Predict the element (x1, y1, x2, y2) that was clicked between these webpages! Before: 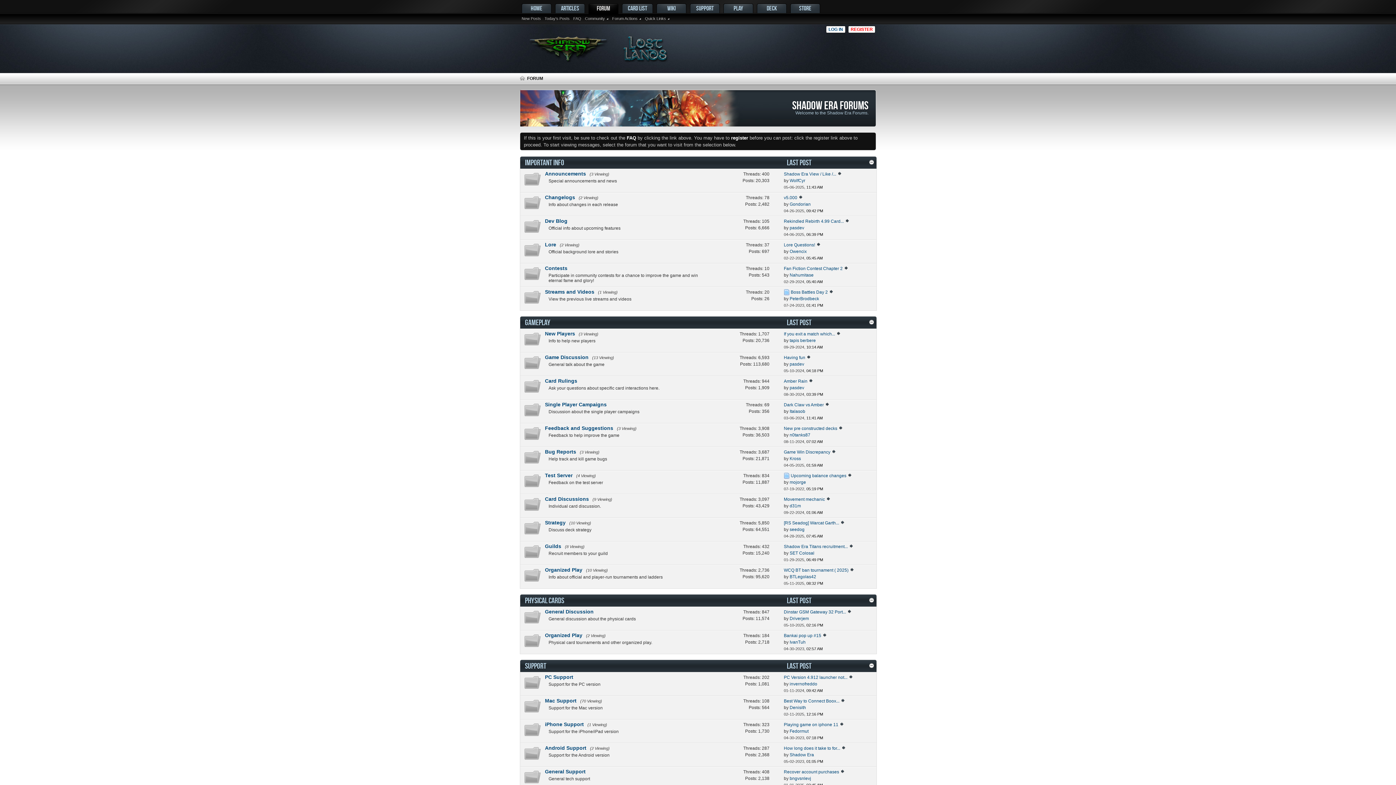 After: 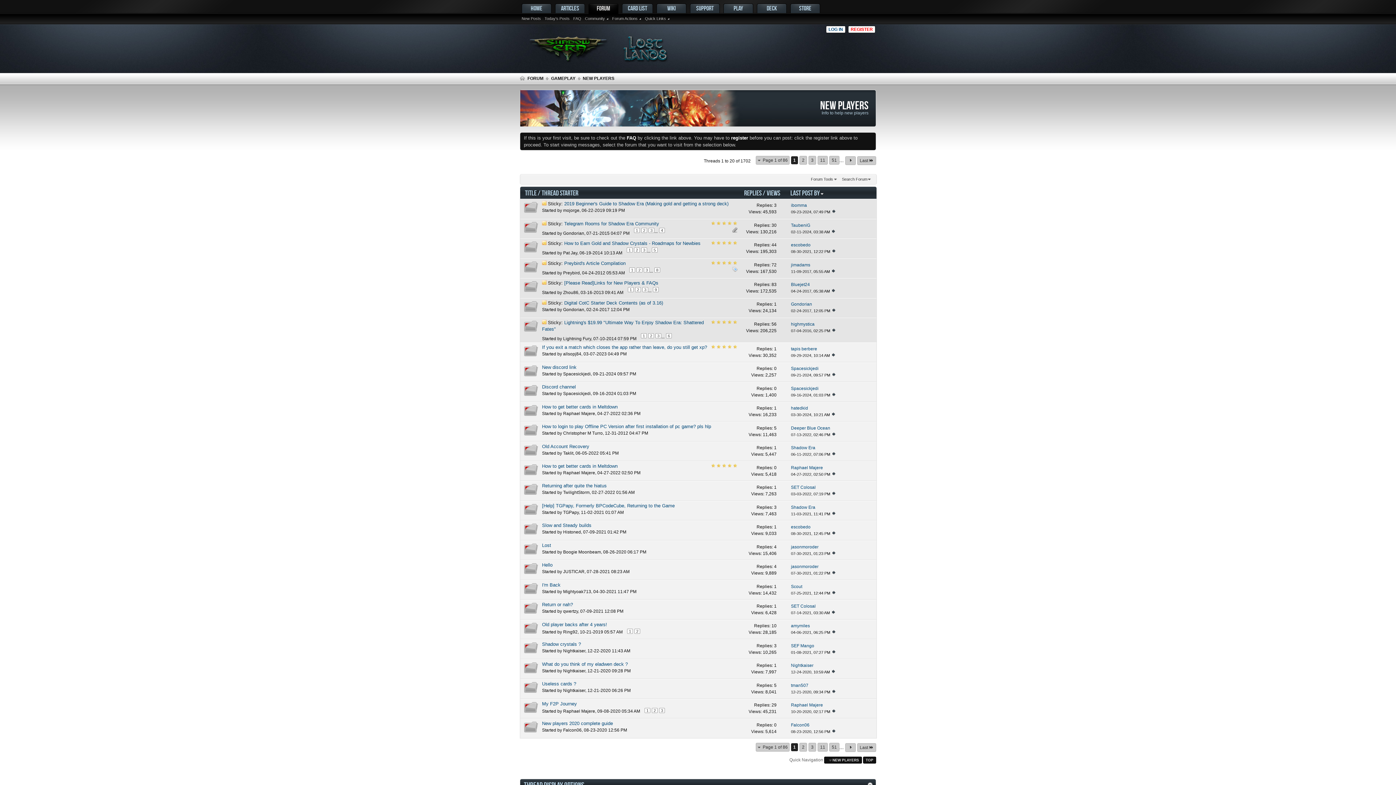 Action: label: New Players bbox: (545, 330, 575, 336)